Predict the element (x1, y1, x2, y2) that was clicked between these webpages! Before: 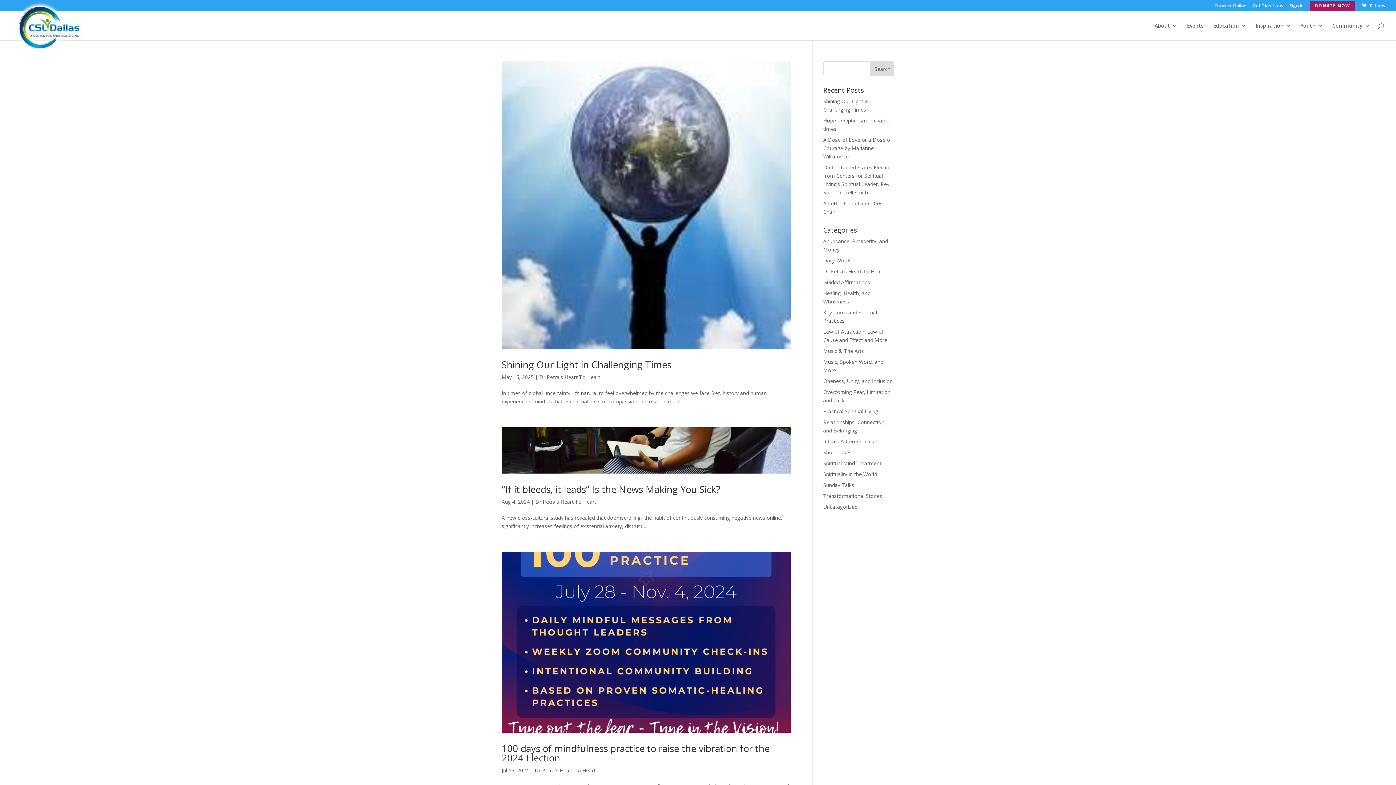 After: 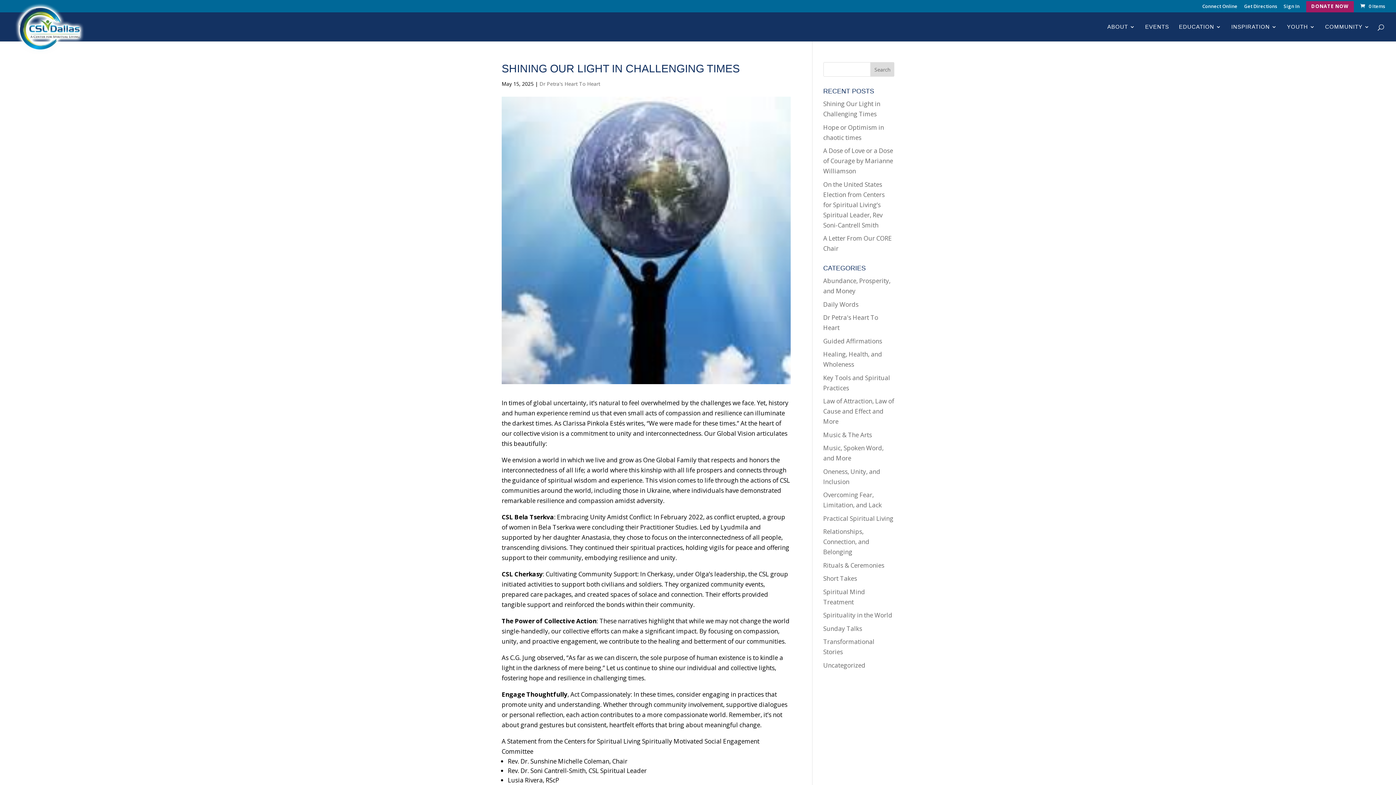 Action: label: Shining Our Light in Challenging Times bbox: (501, 358, 671, 371)